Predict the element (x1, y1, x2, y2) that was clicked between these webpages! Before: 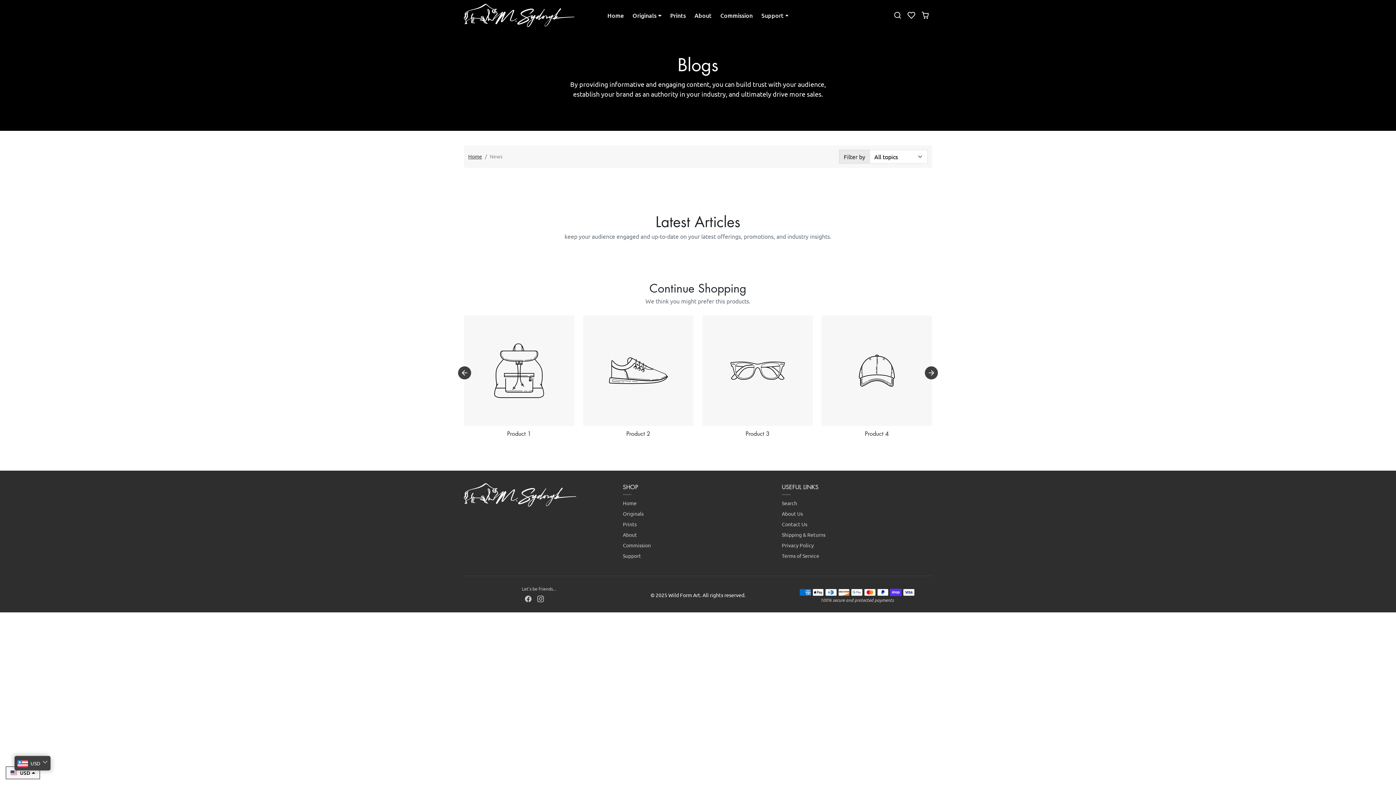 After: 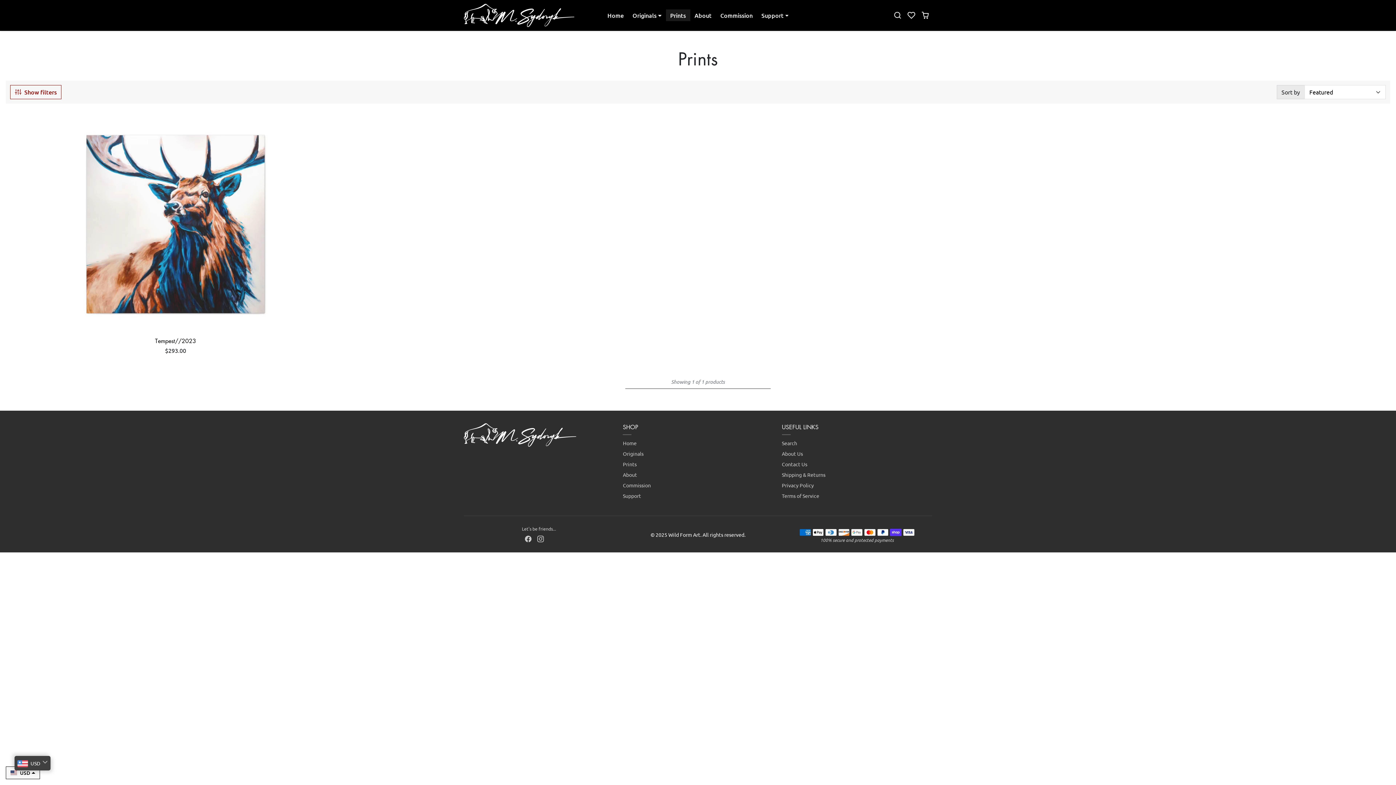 Action: bbox: (666, 9, 690, 21) label: Prints